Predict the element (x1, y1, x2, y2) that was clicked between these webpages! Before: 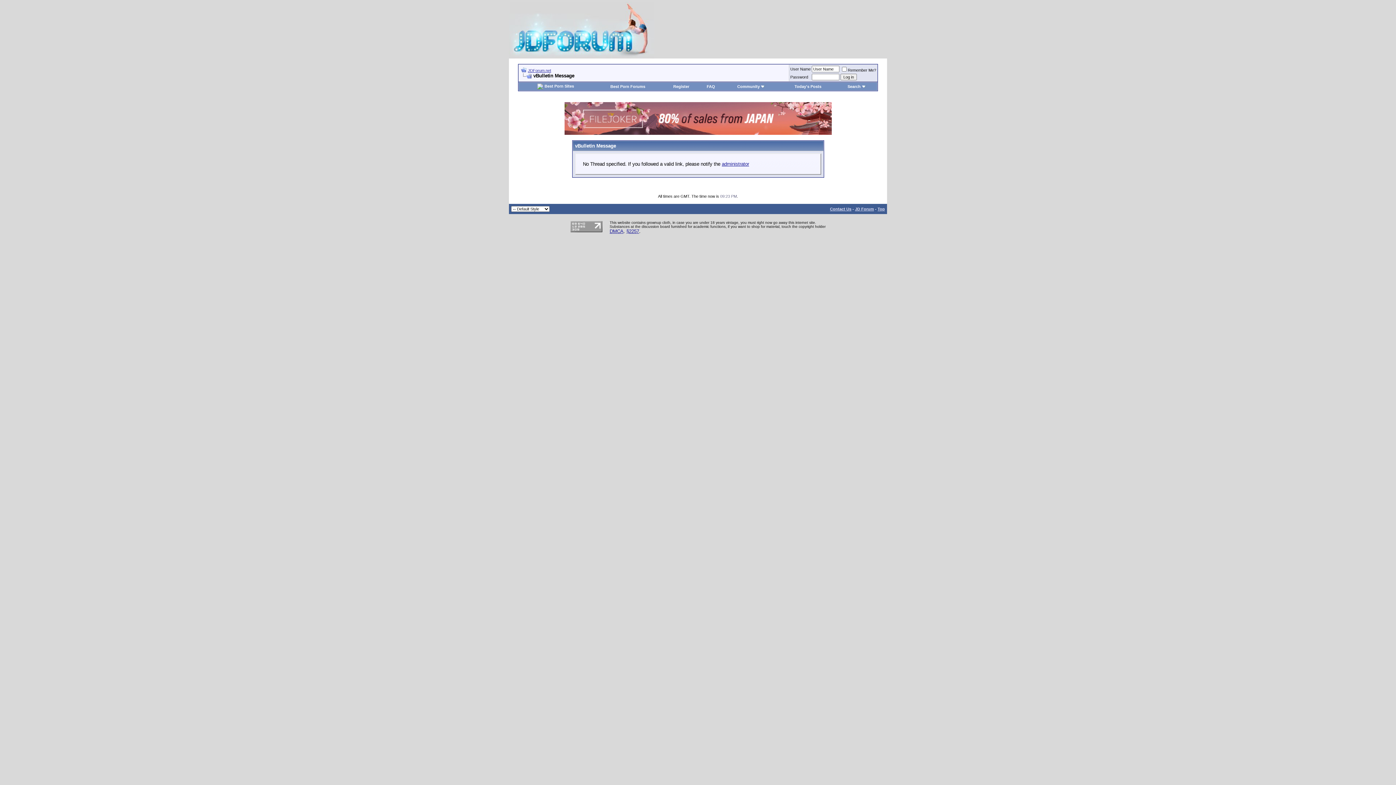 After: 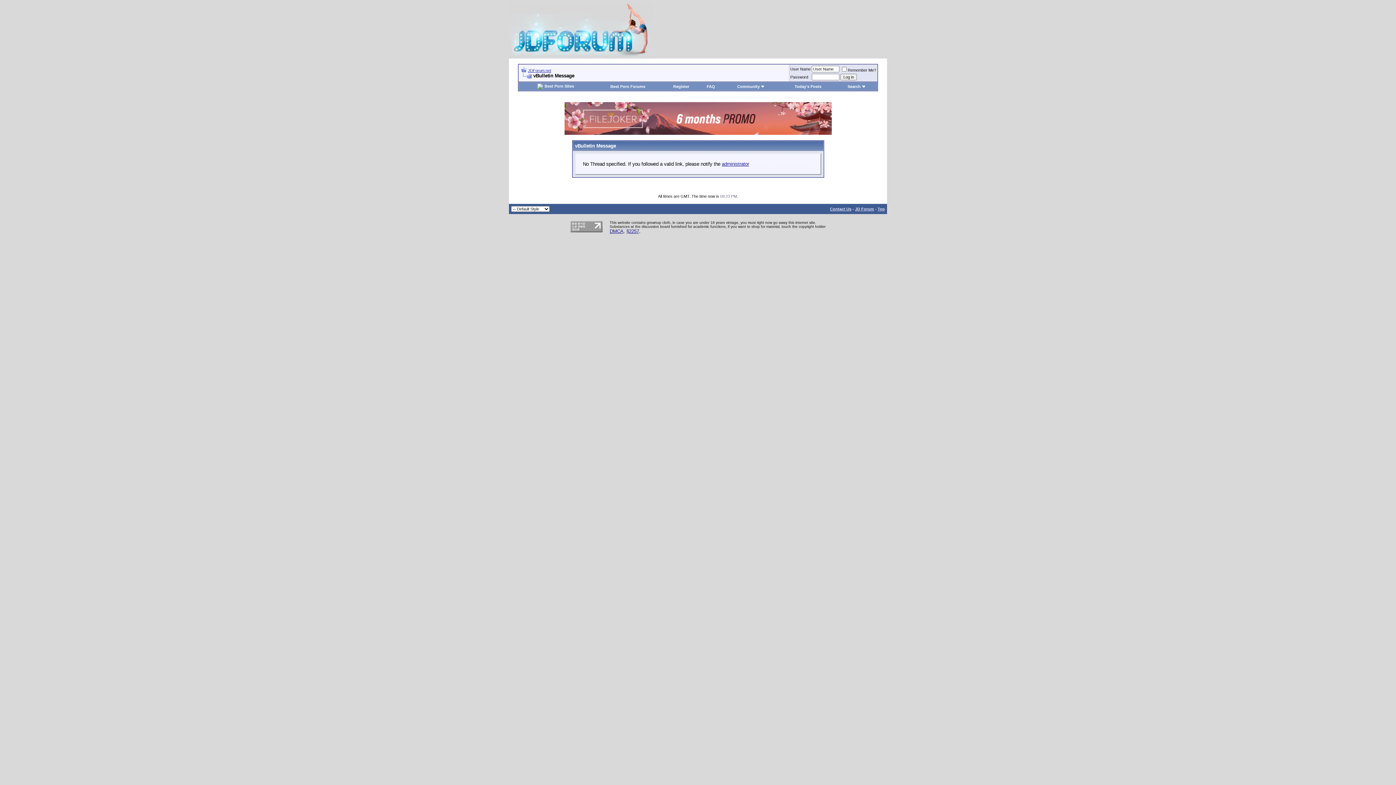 Action: bbox: (570, 228, 602, 233)